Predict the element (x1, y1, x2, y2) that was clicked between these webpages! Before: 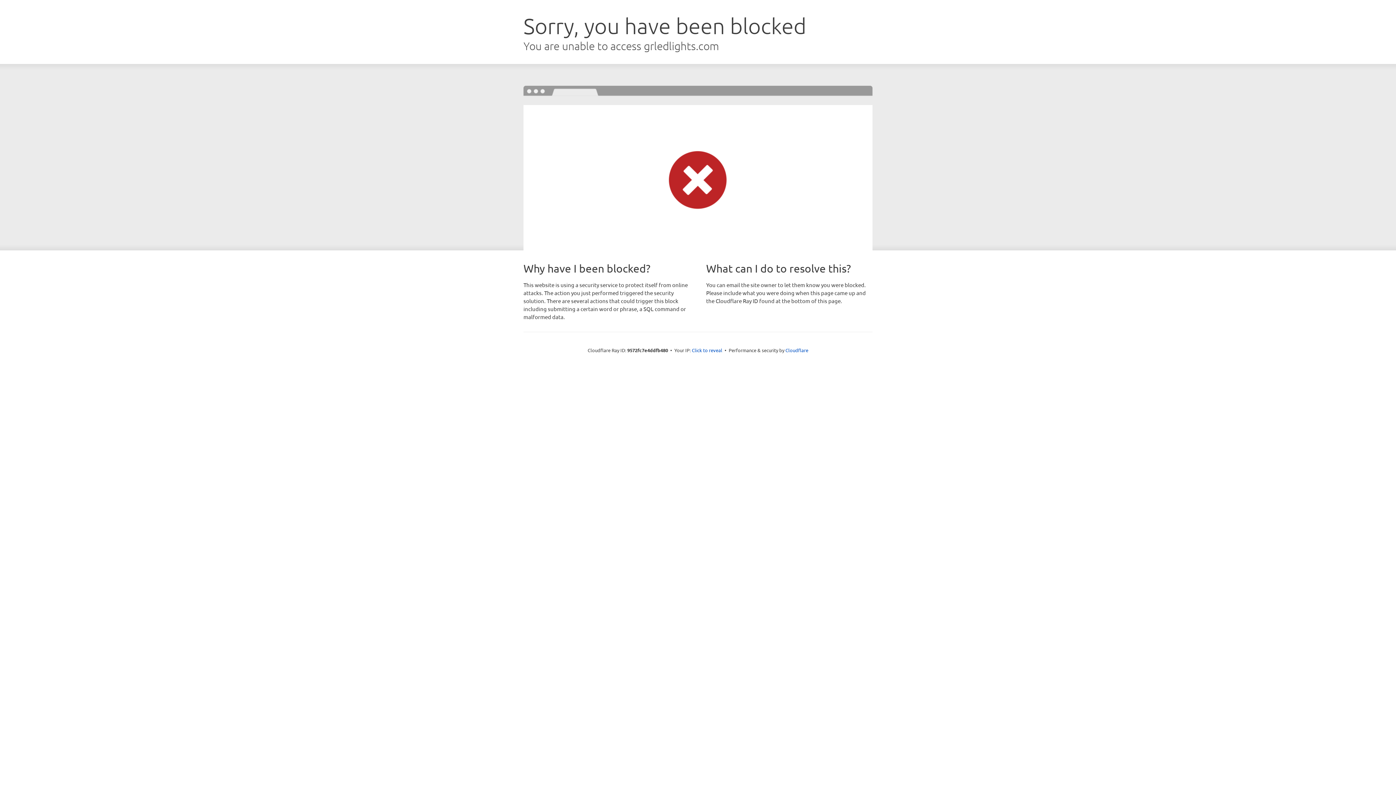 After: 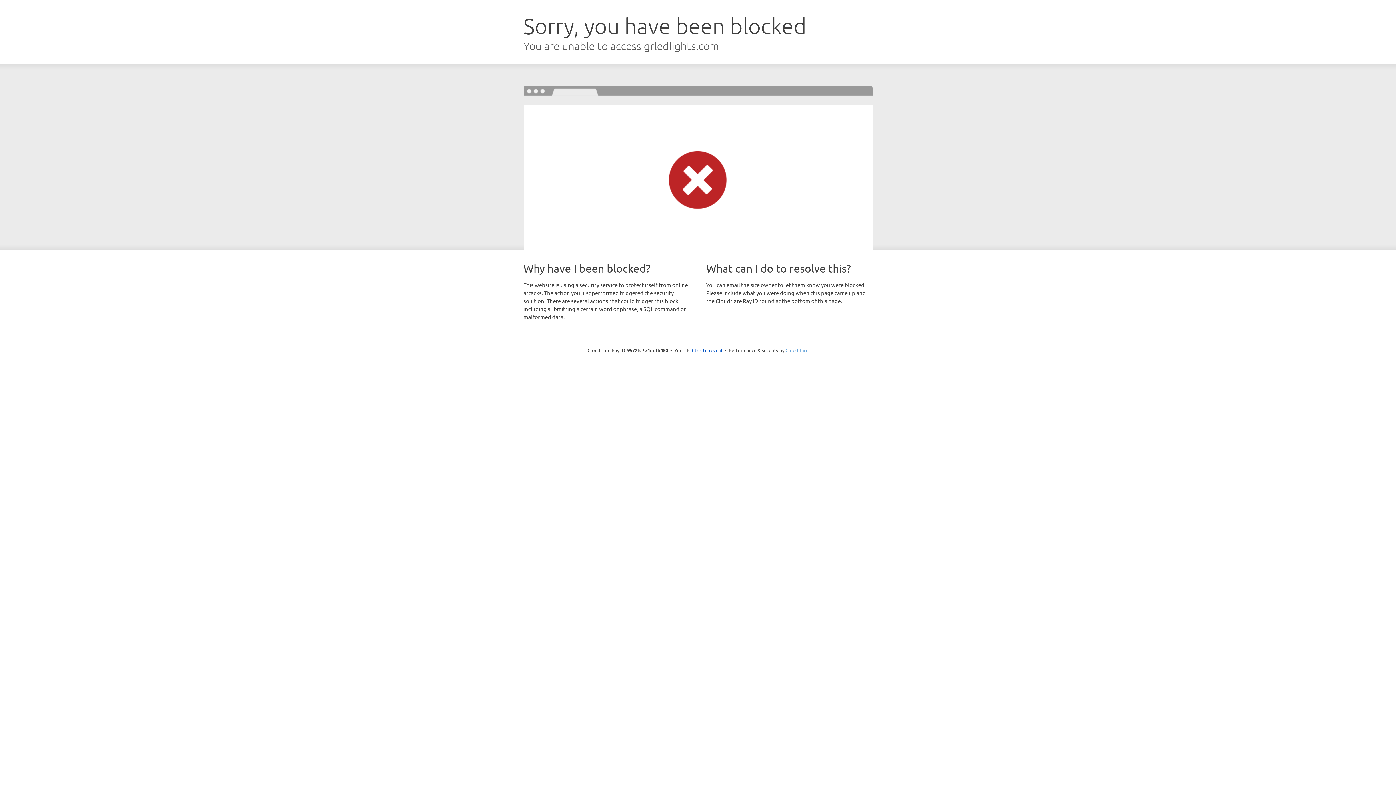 Action: bbox: (785, 347, 808, 353) label: Cloudflare